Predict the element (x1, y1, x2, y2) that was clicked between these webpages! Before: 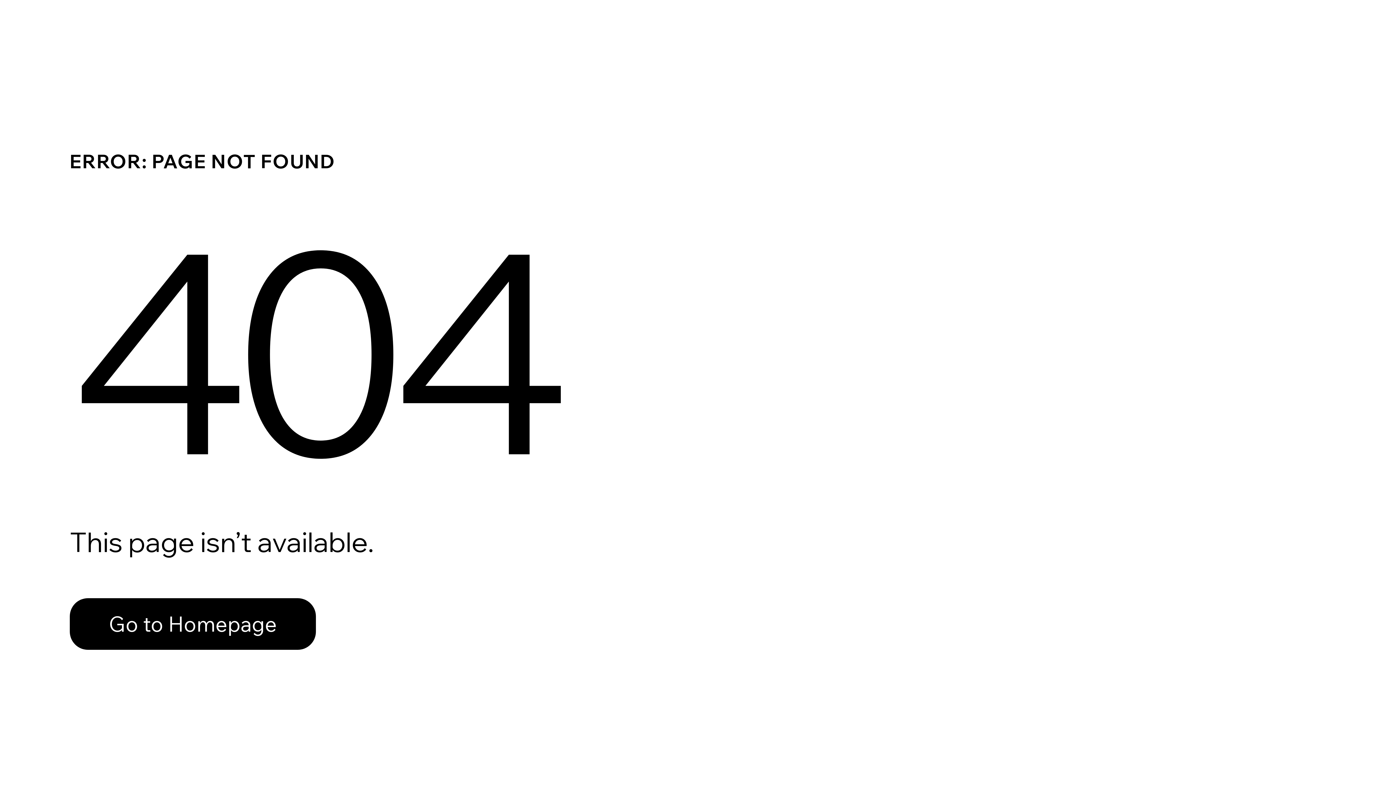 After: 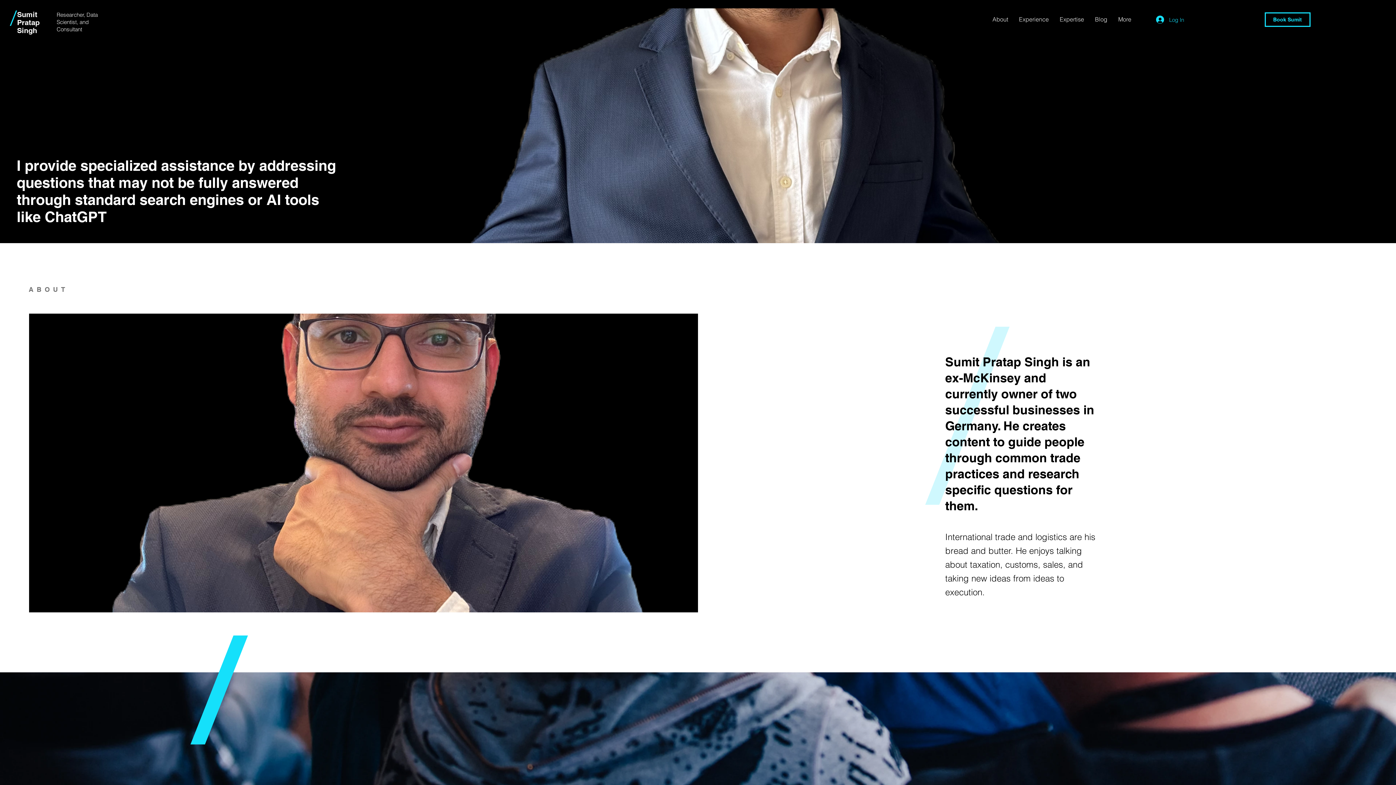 Action: bbox: (69, 582, 768, 659) label: Go to Homepage